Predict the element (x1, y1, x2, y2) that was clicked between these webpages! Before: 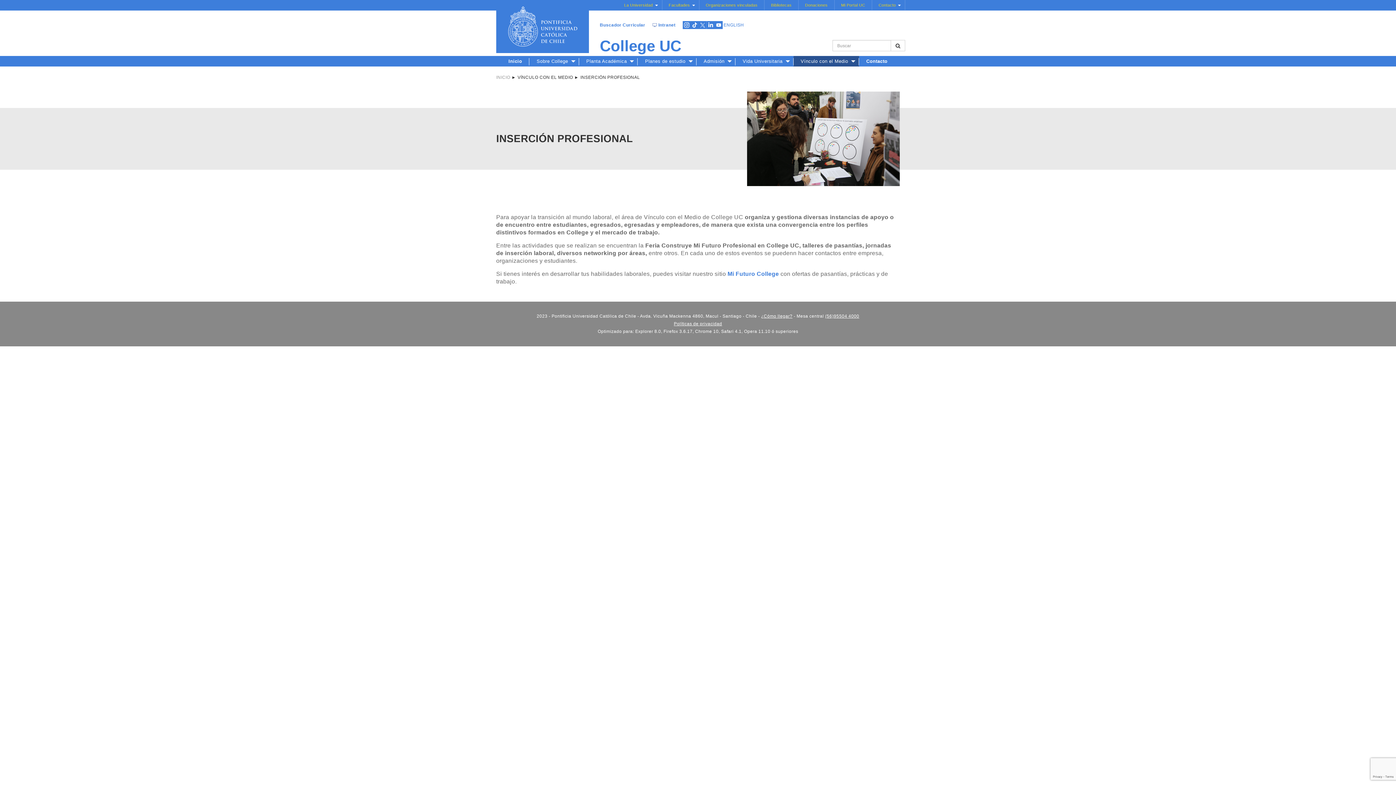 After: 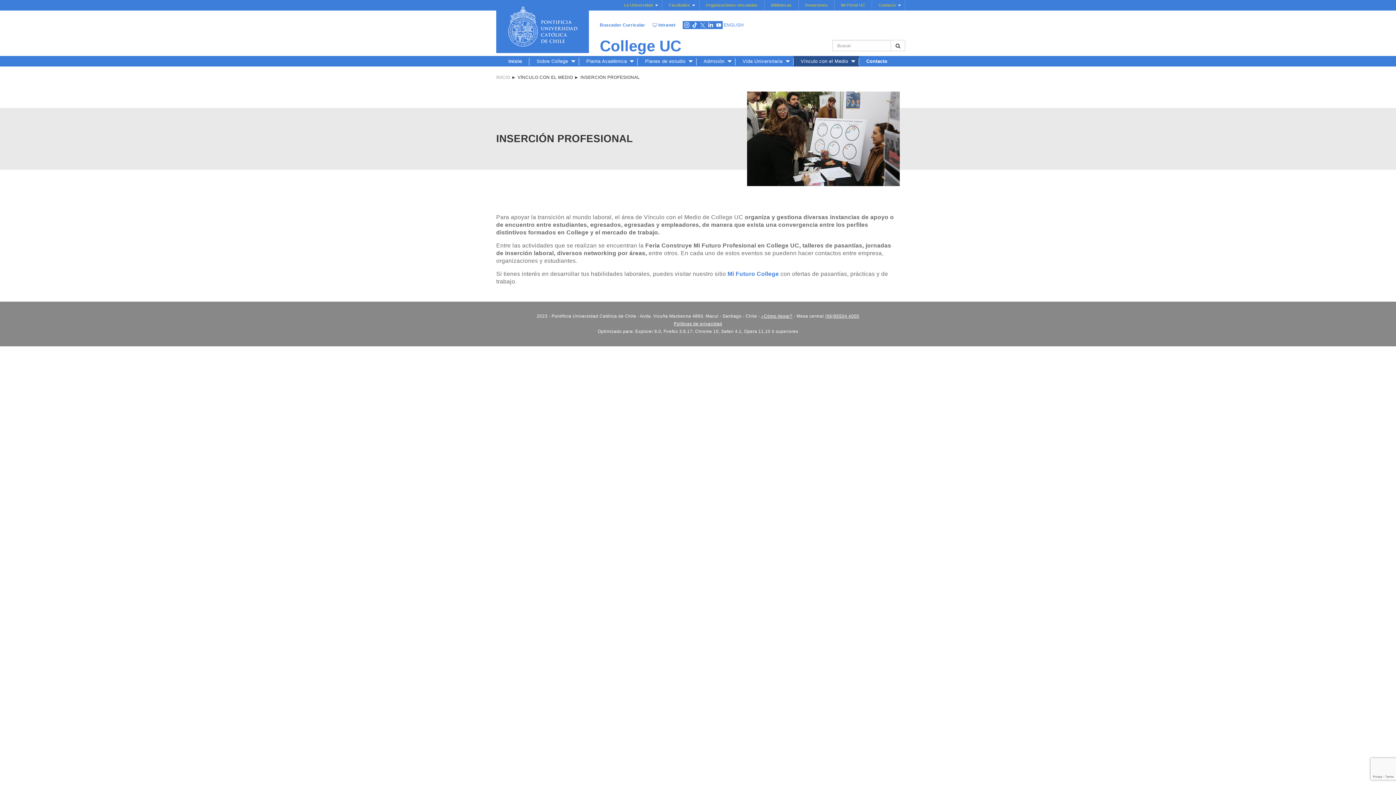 Action: bbox: (707, 21, 715, 29) label: LinkedIn